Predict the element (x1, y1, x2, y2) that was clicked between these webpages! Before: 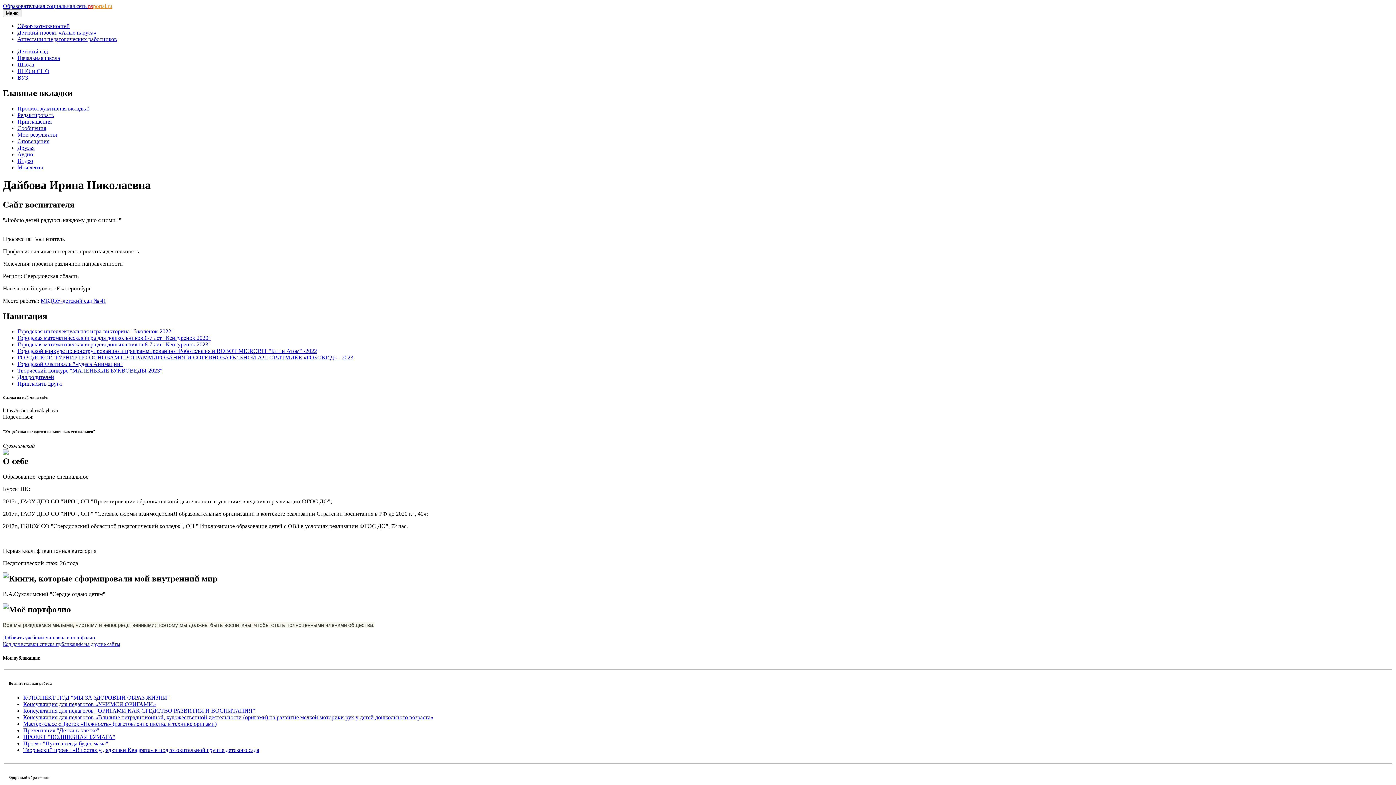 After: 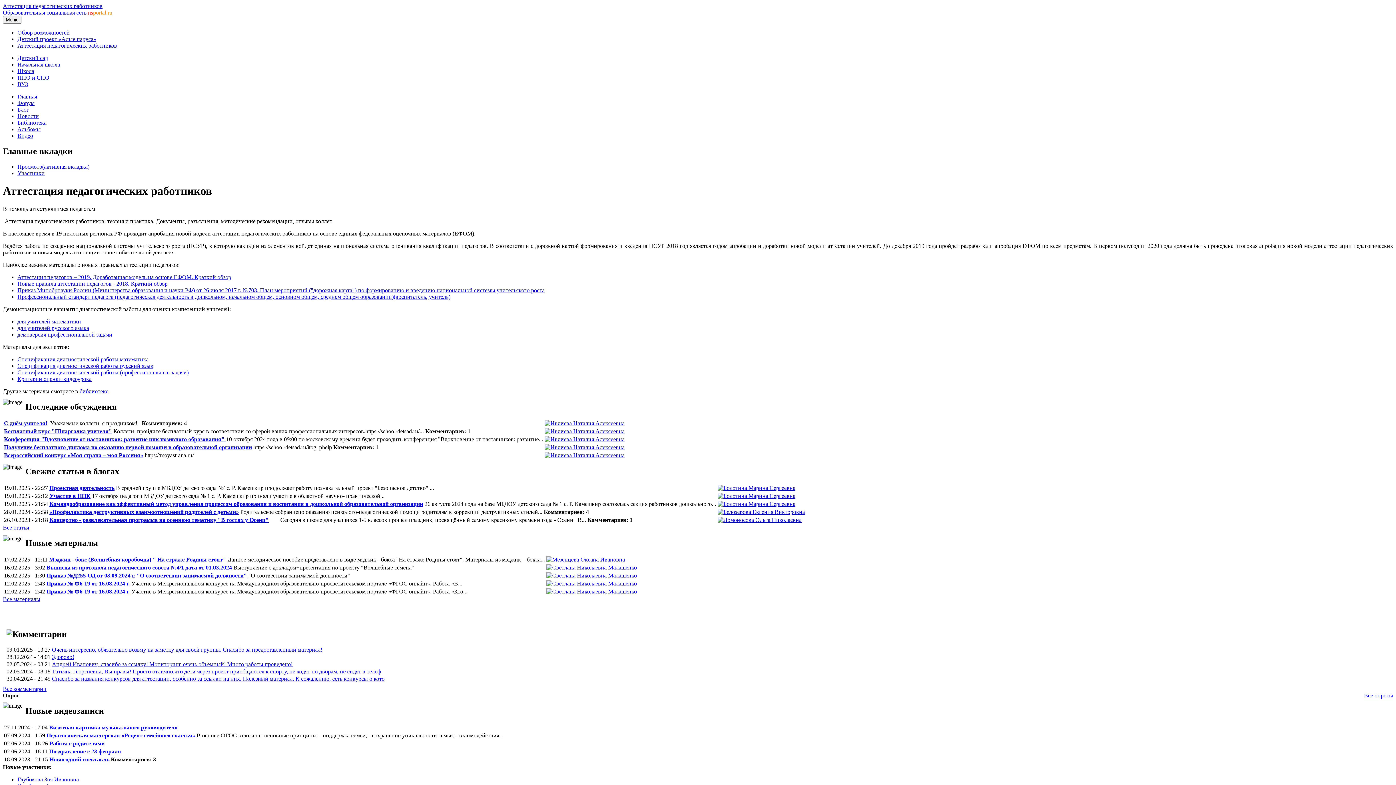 Action: bbox: (17, 36, 117, 42) label: Аттестация педагогических работников